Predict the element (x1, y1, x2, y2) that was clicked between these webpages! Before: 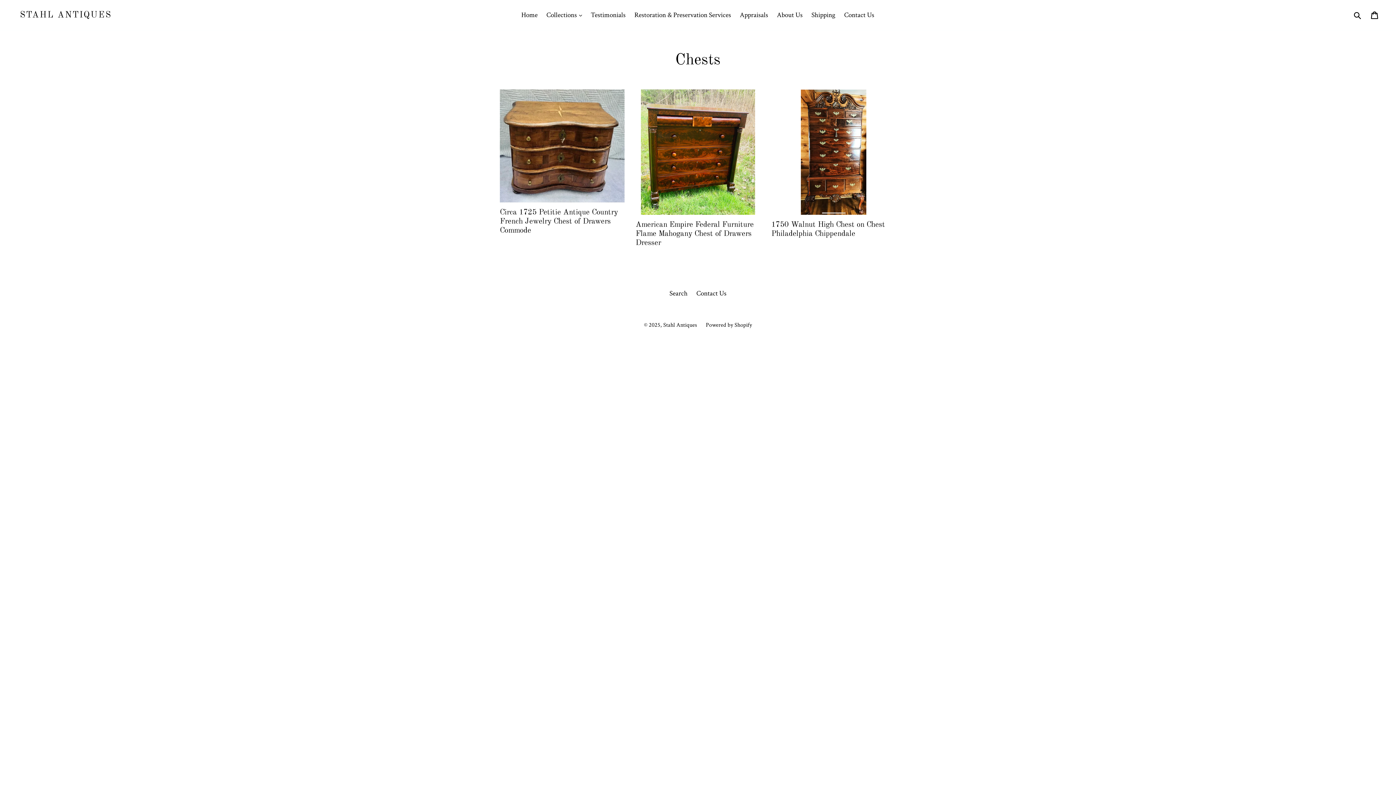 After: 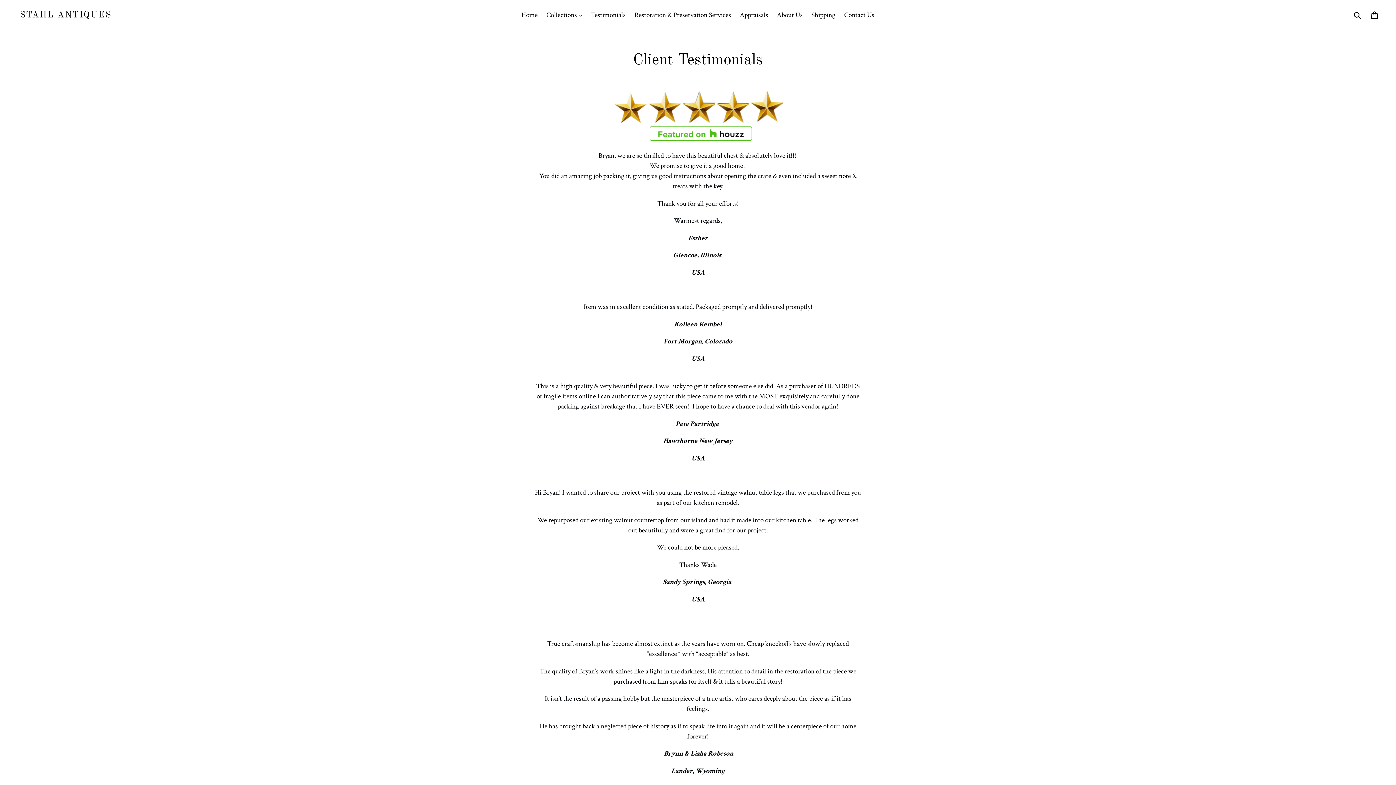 Action: label: Testimonials bbox: (587, 9, 629, 21)